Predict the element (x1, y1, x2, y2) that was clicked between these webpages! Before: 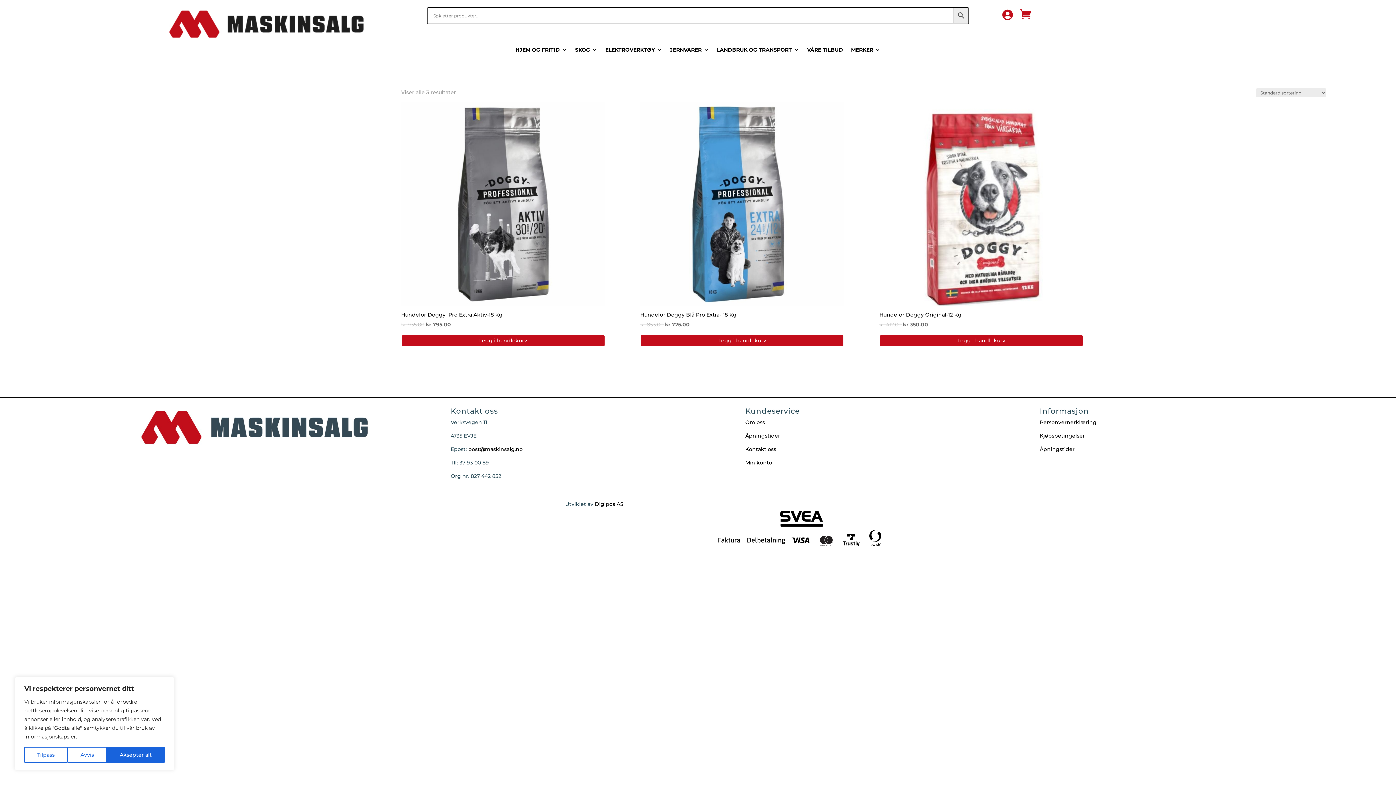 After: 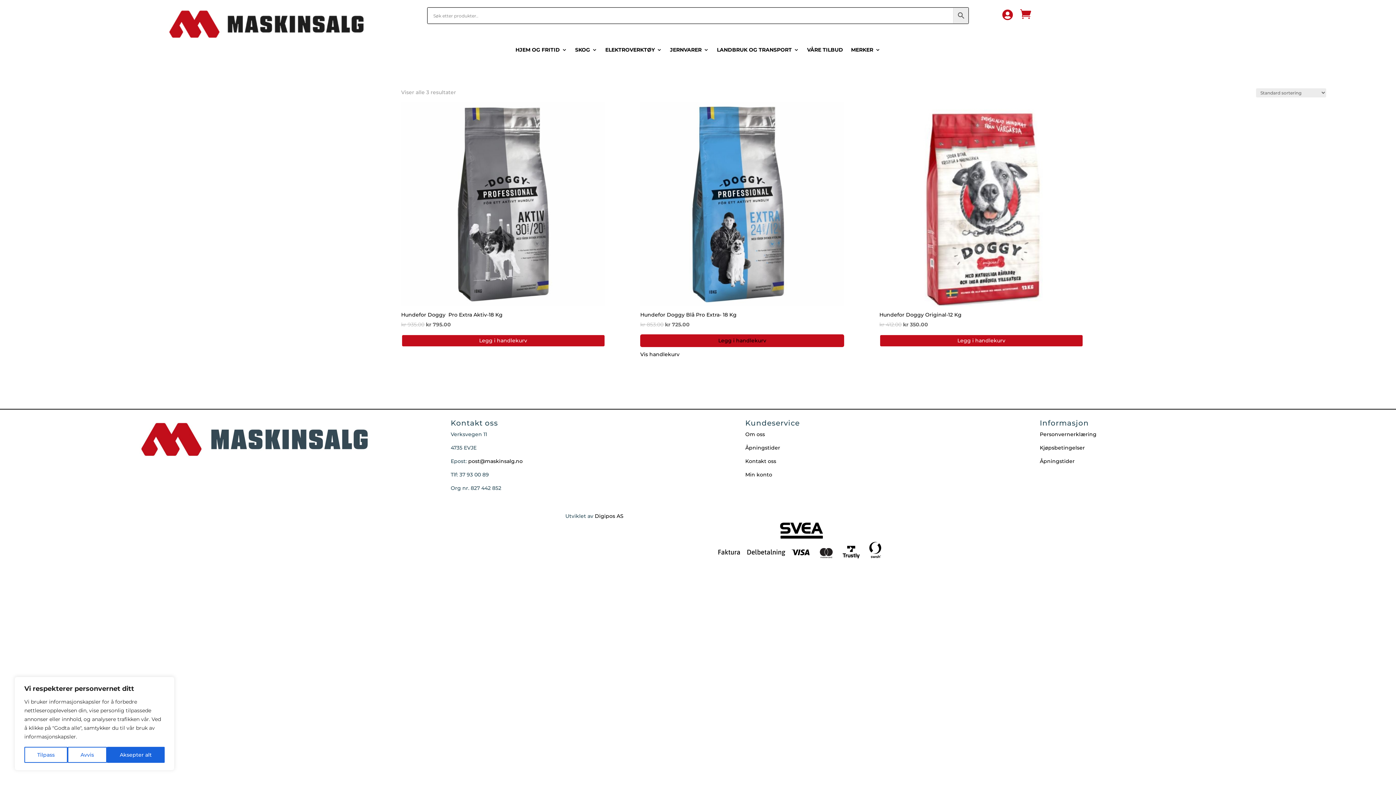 Action: bbox: (640, 334, 844, 347) label: Legg i handlekurv: «Hundefor Doggy Blå Pro Extra- 18 Kg»